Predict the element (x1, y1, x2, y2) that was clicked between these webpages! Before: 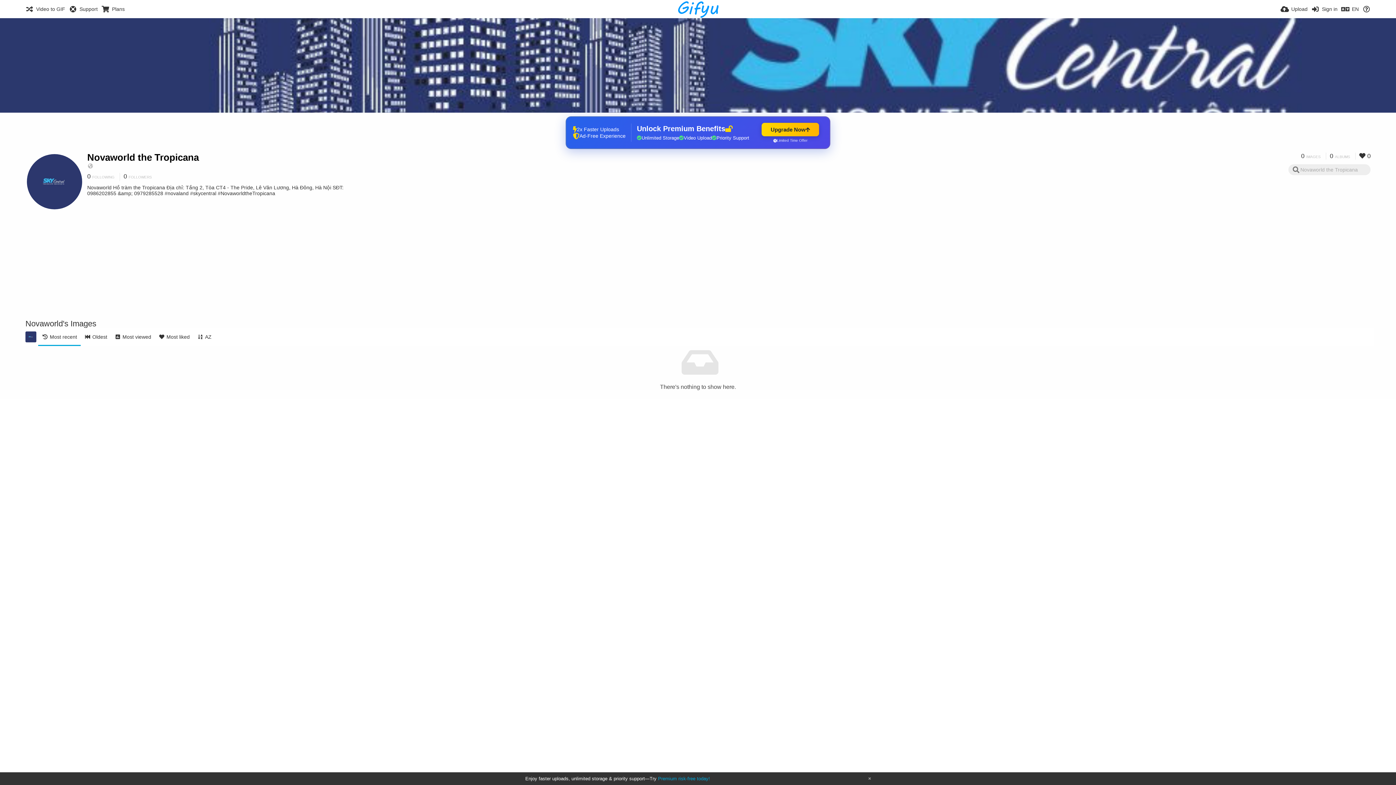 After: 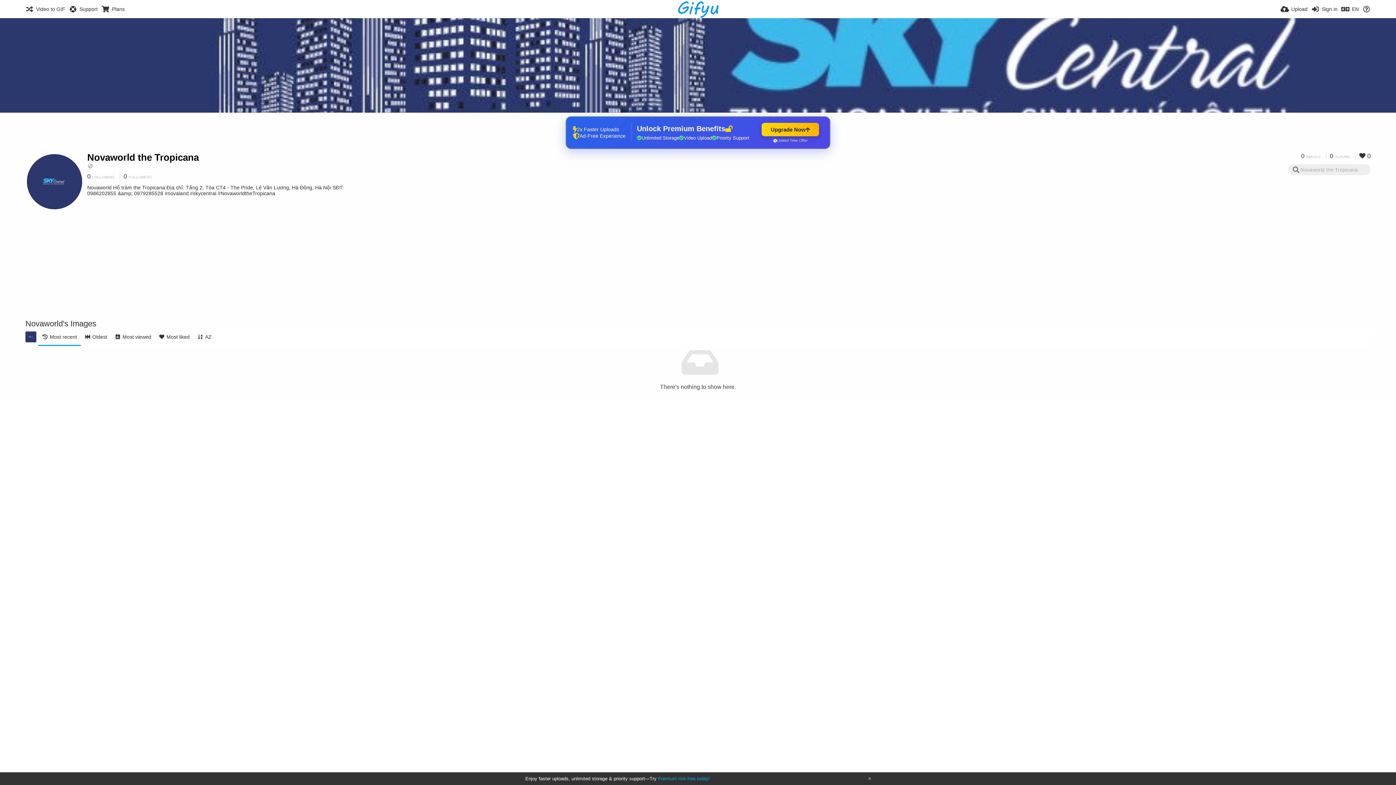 Action: label: 0 IMAGES bbox: (1301, 152, 1324, 159)